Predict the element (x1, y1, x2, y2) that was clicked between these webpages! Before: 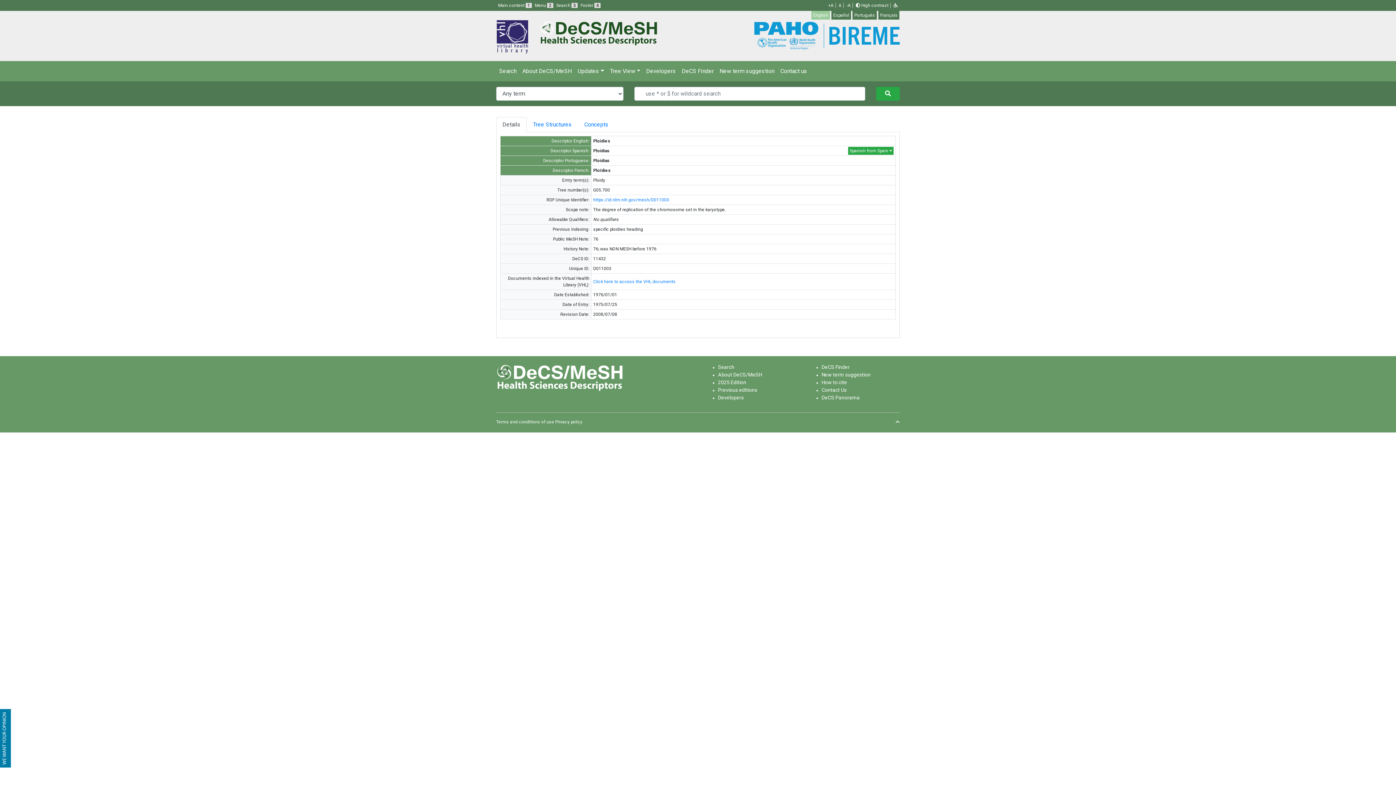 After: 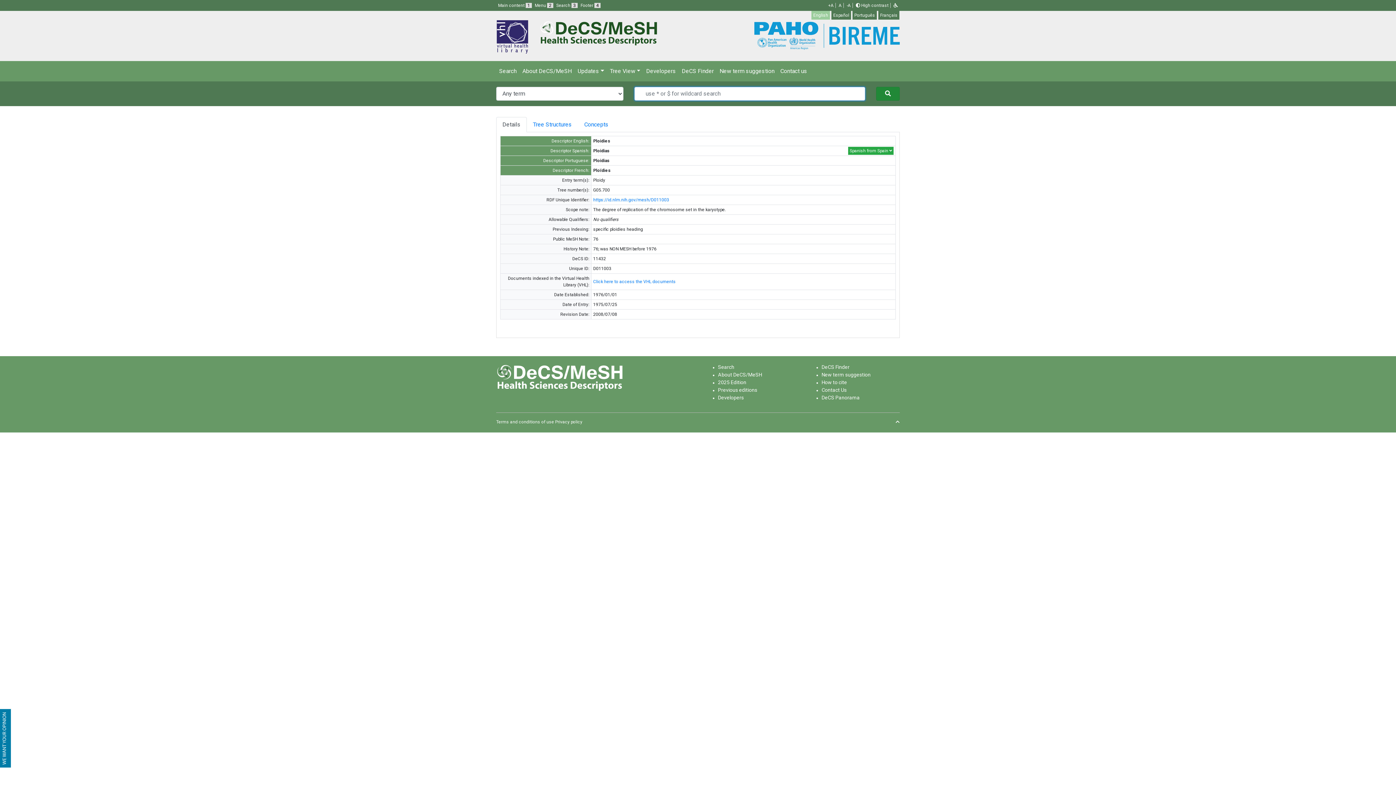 Action: bbox: (876, 86, 900, 100)